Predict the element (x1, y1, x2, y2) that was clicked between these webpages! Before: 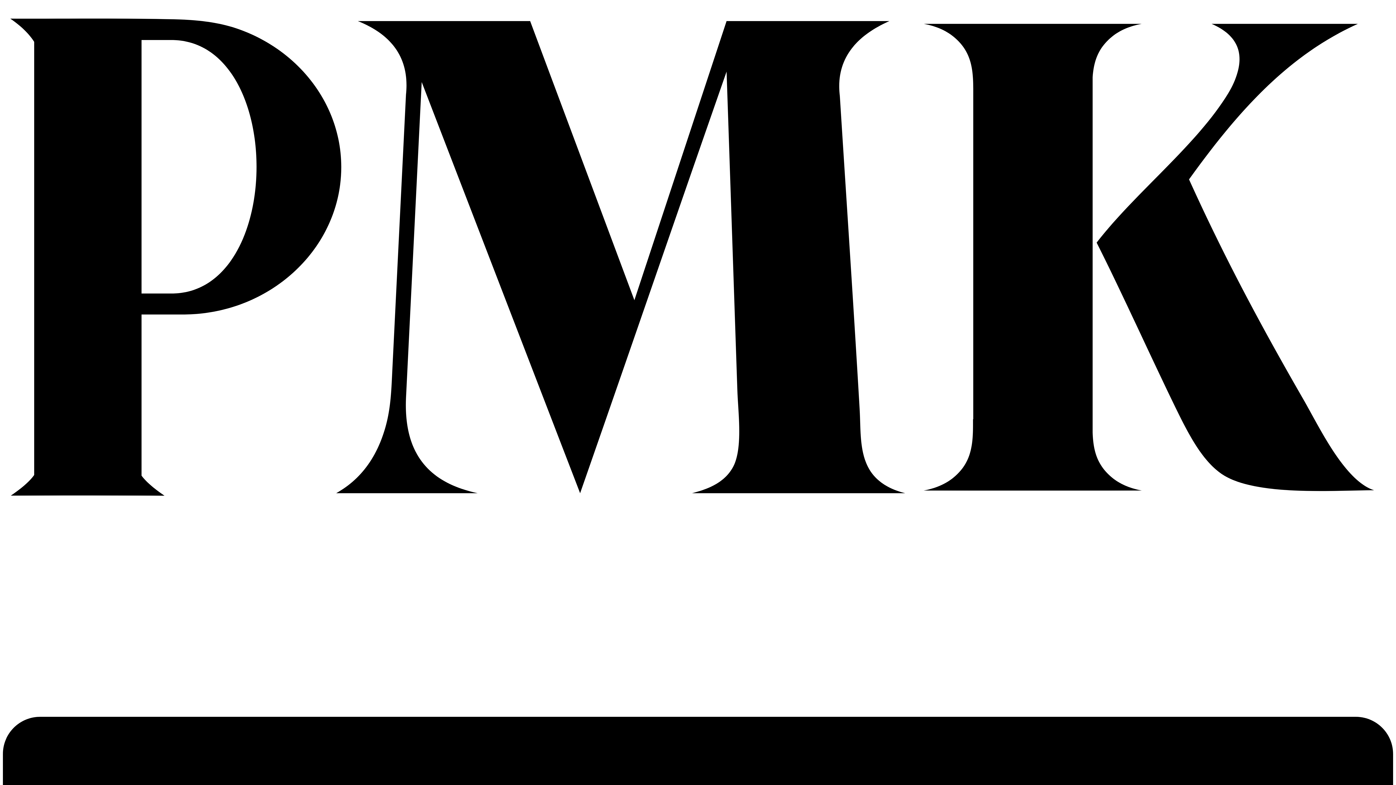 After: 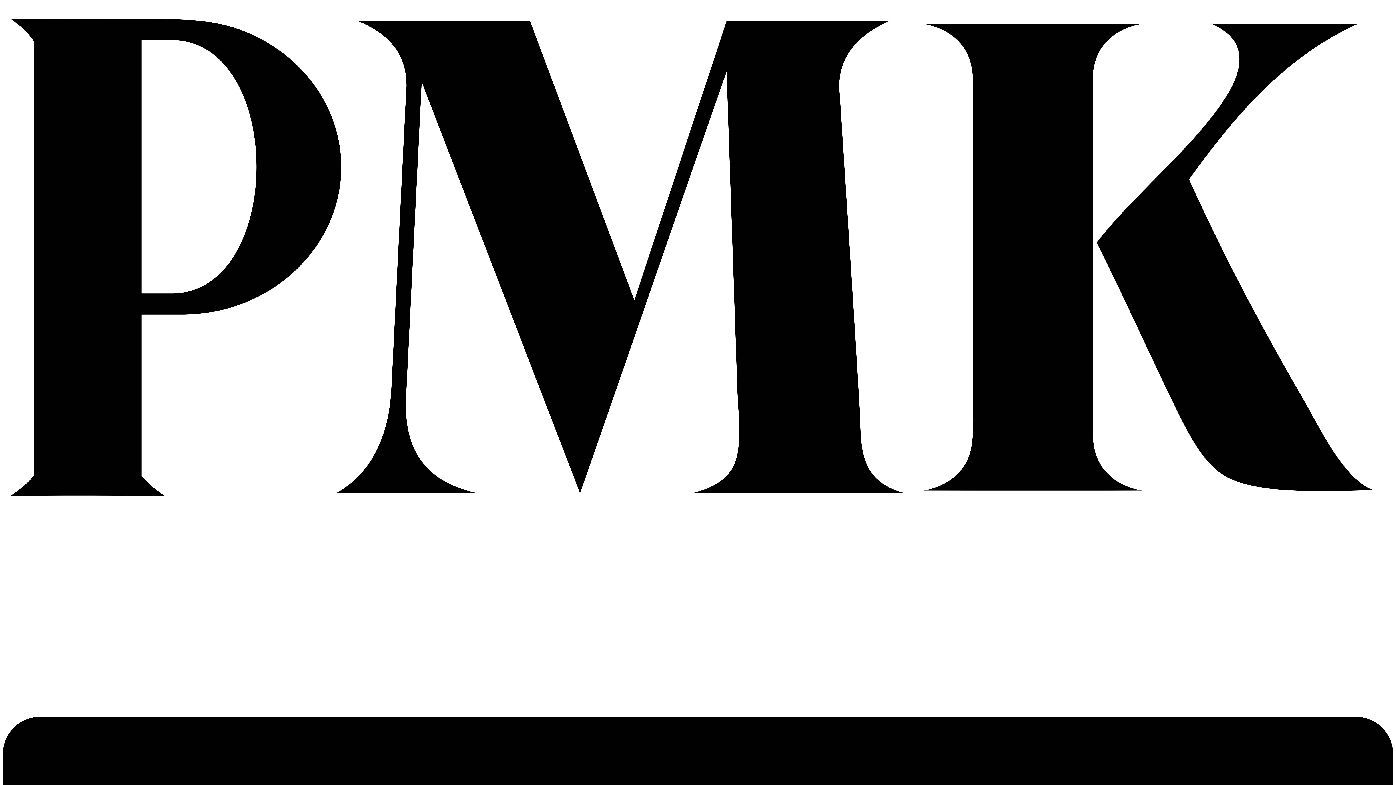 Action: bbox: (2, 2, 1393, 506)